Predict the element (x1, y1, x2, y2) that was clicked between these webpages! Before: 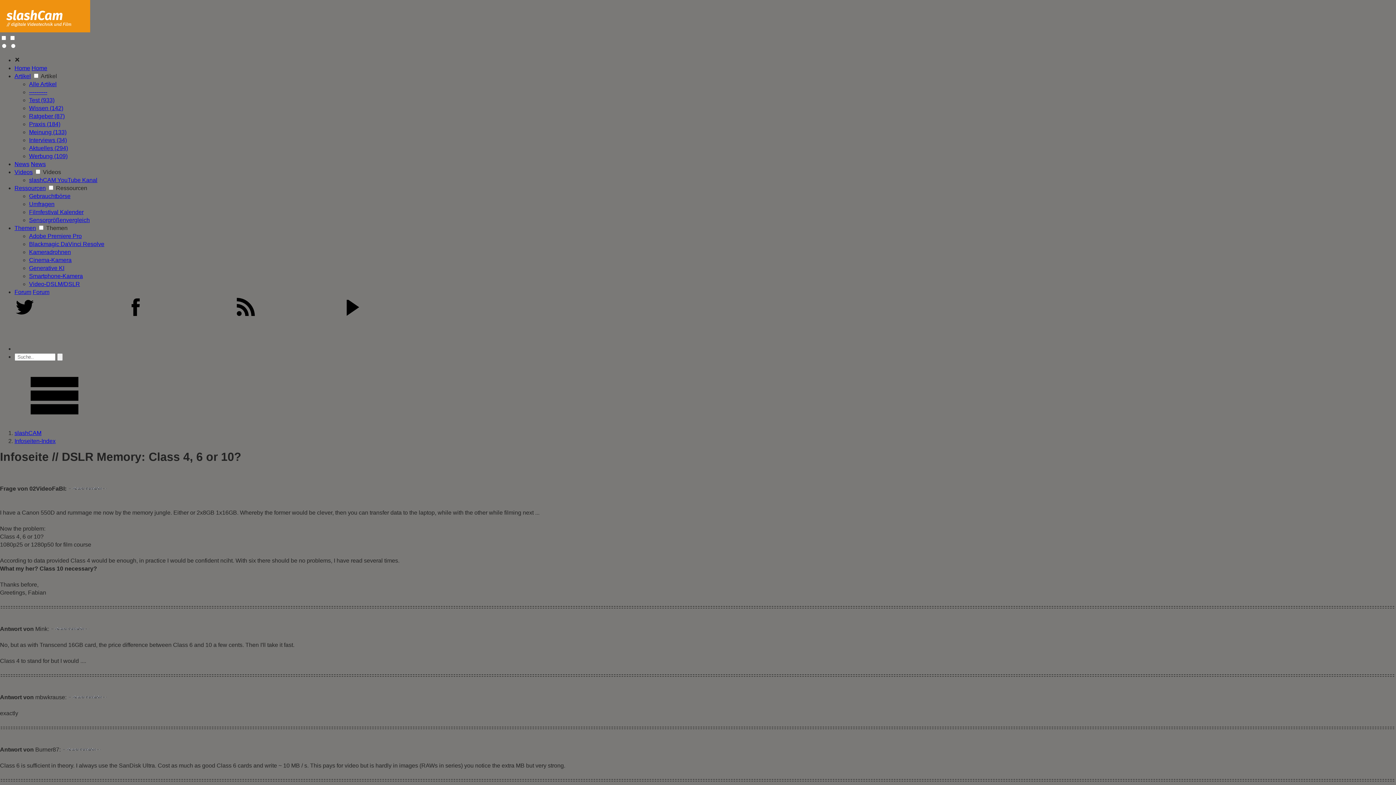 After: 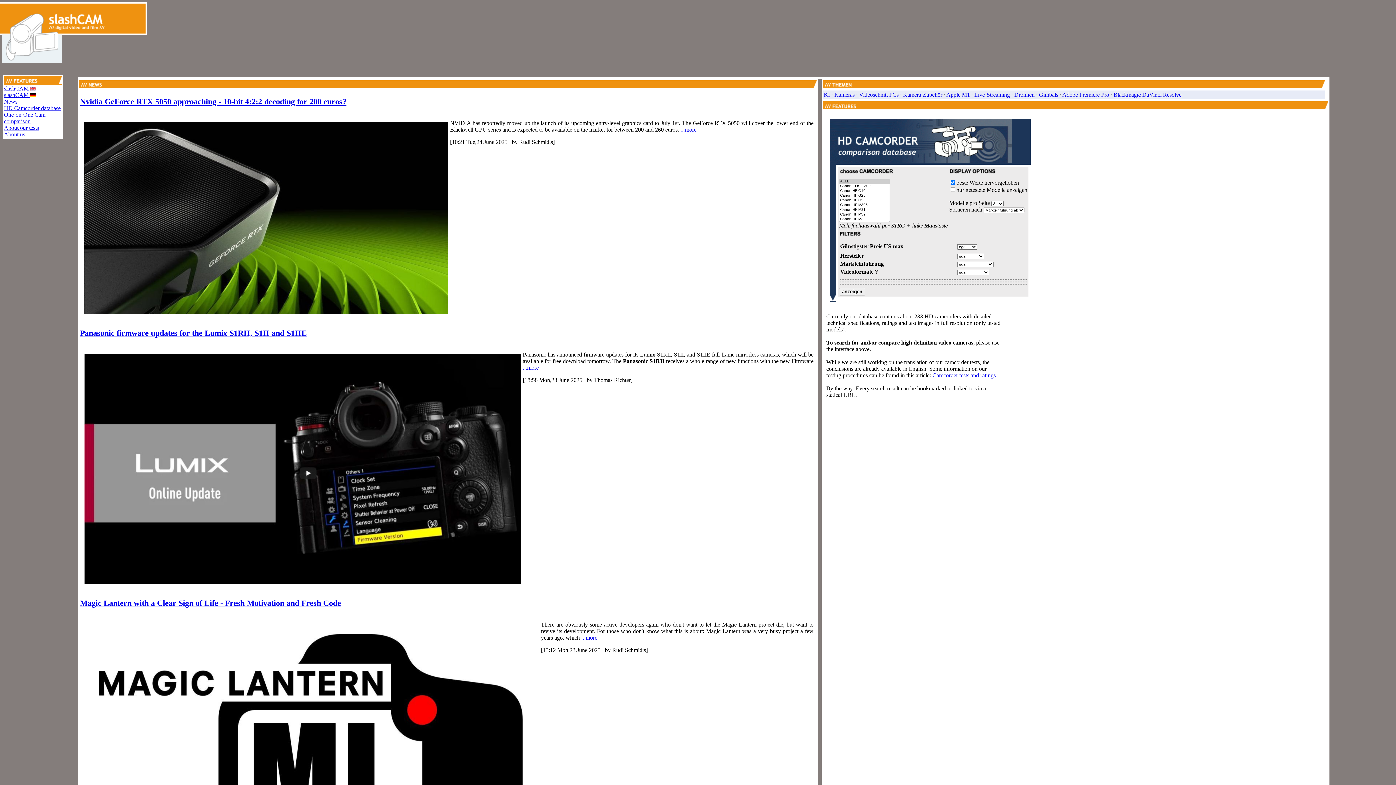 Action: bbox: (14, 430, 41, 436) label: slashCAM